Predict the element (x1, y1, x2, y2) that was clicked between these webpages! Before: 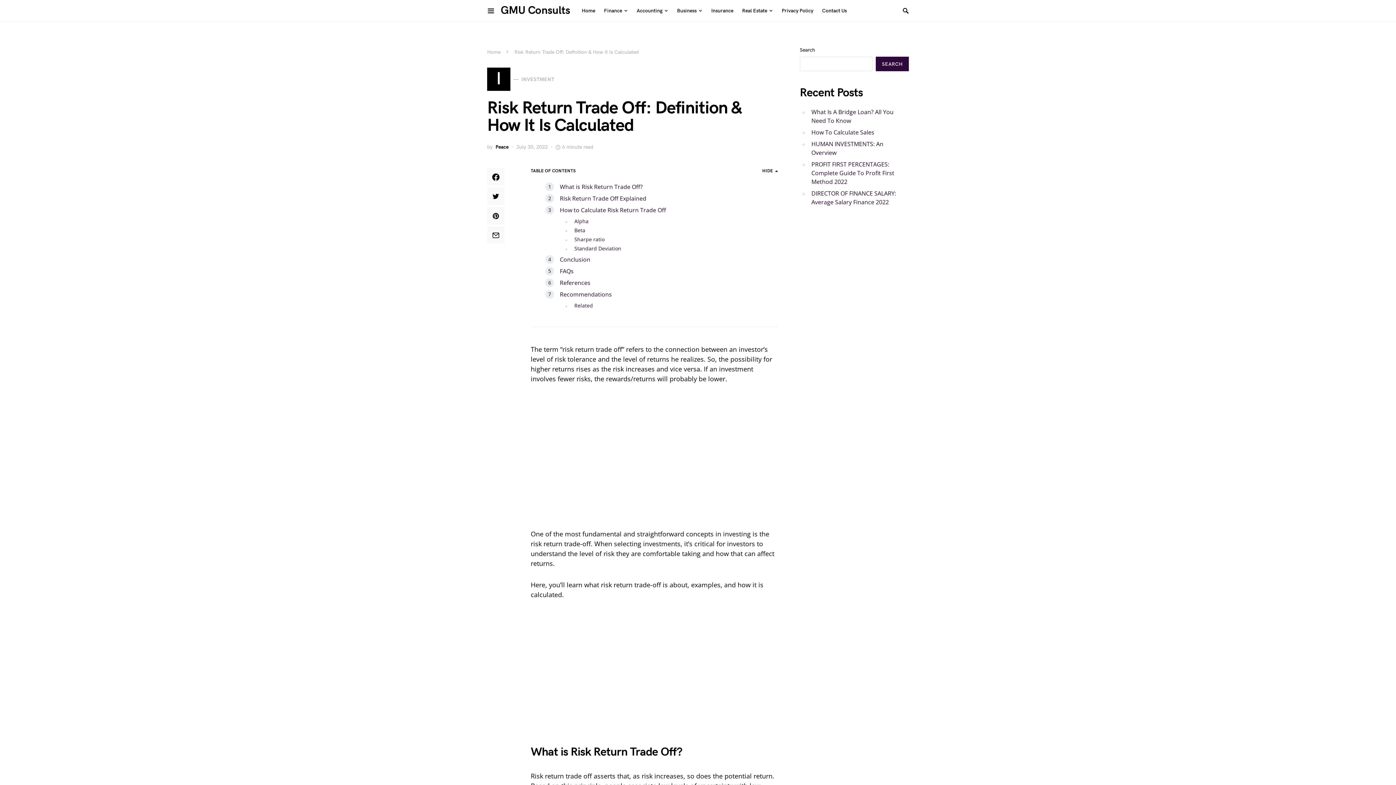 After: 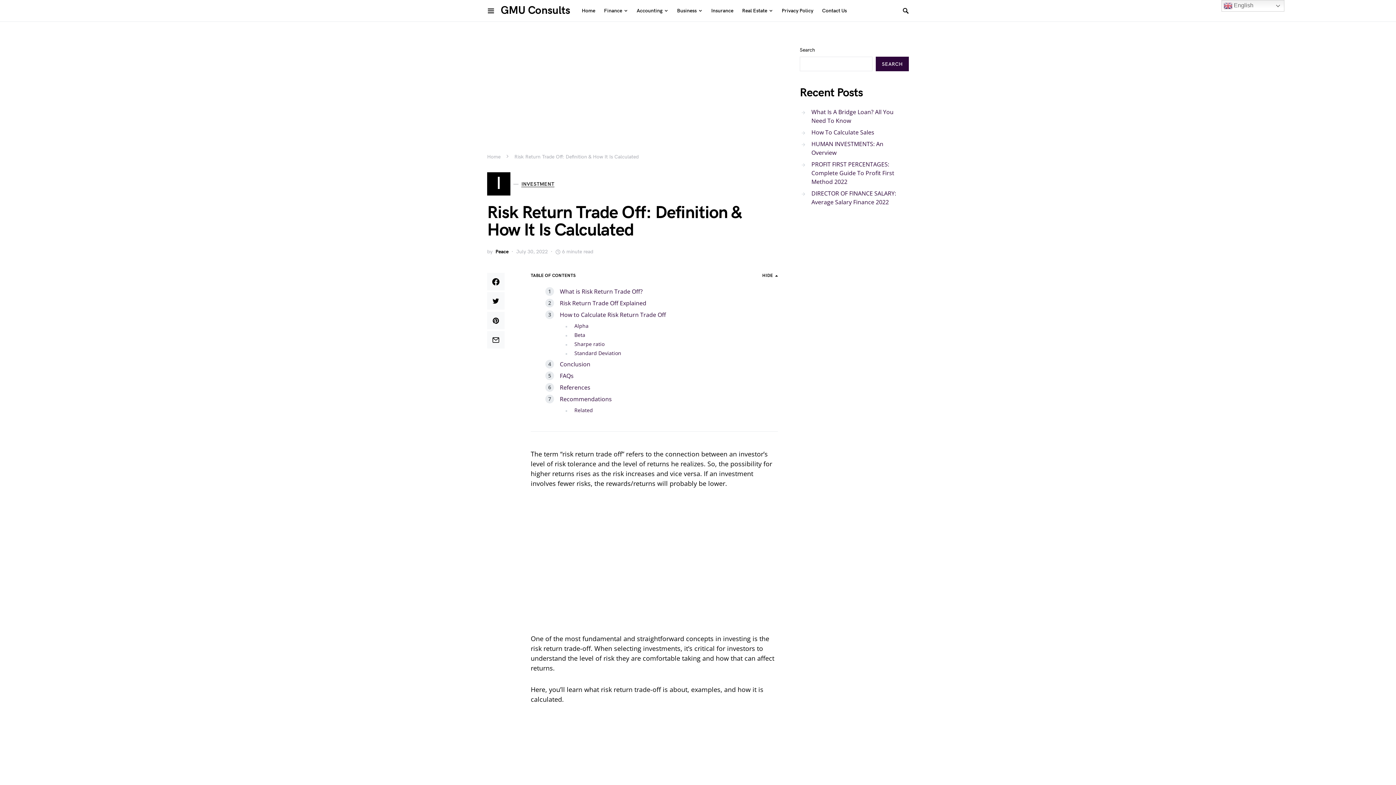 Action: bbox: (487, 168, 504, 185)